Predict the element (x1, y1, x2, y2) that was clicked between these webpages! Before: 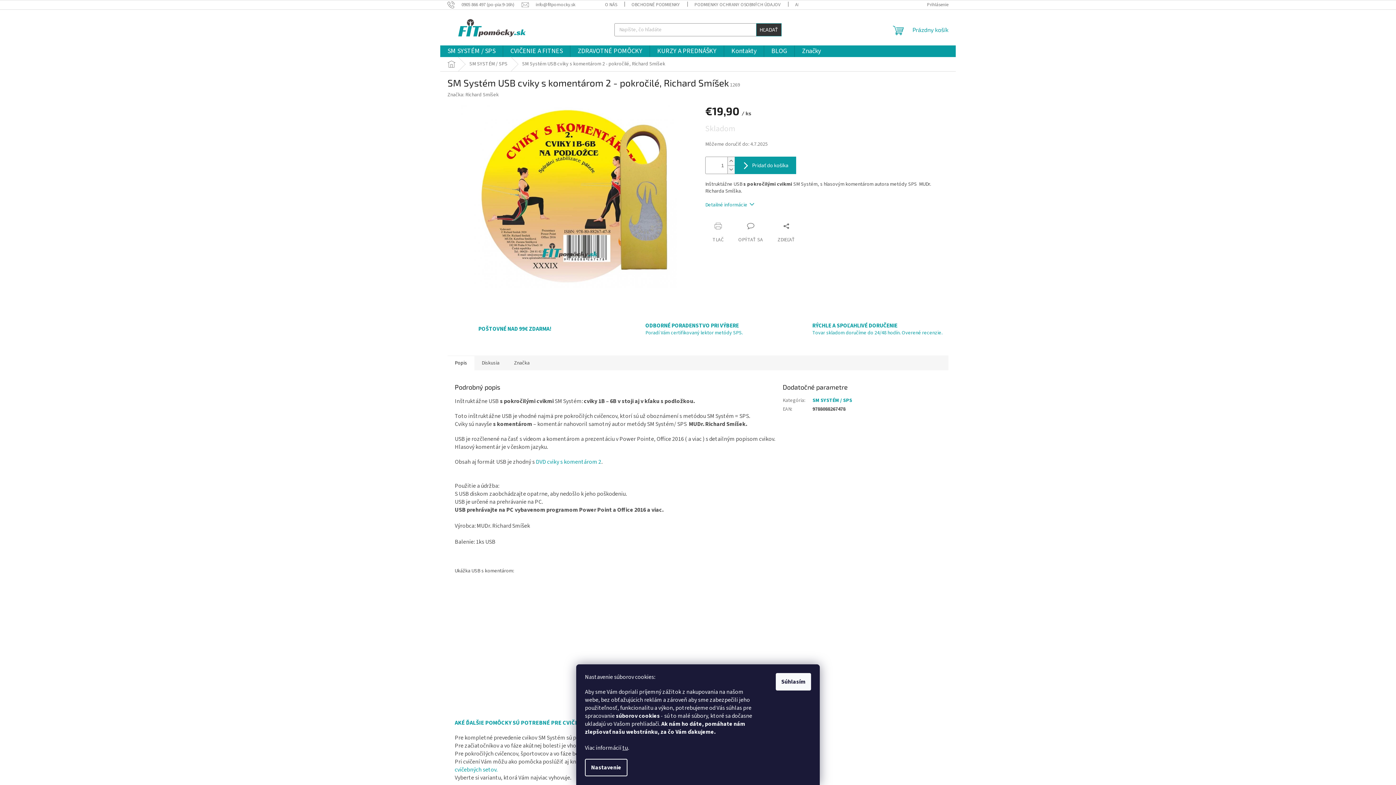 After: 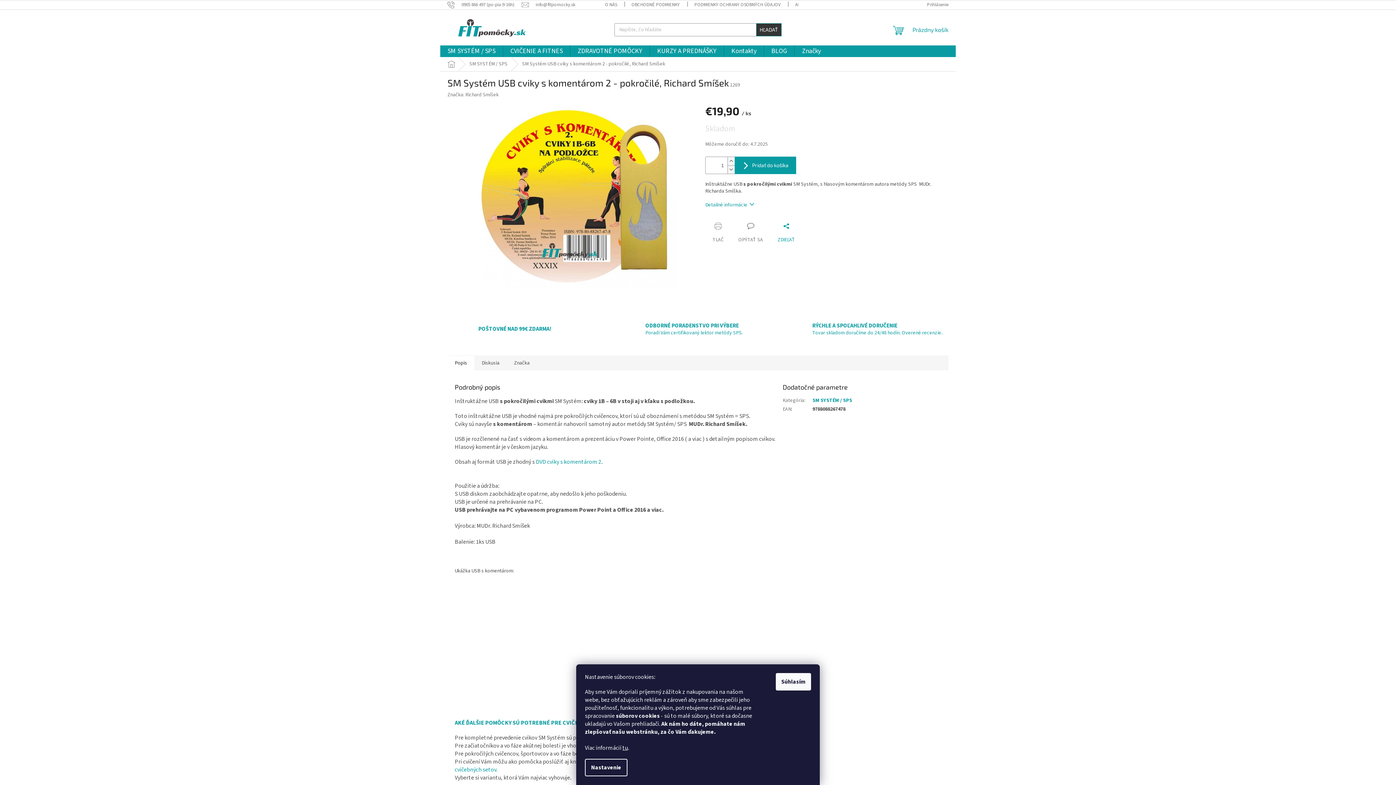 Action: label: ZDIEĽAŤ bbox: (770, 222, 802, 243)